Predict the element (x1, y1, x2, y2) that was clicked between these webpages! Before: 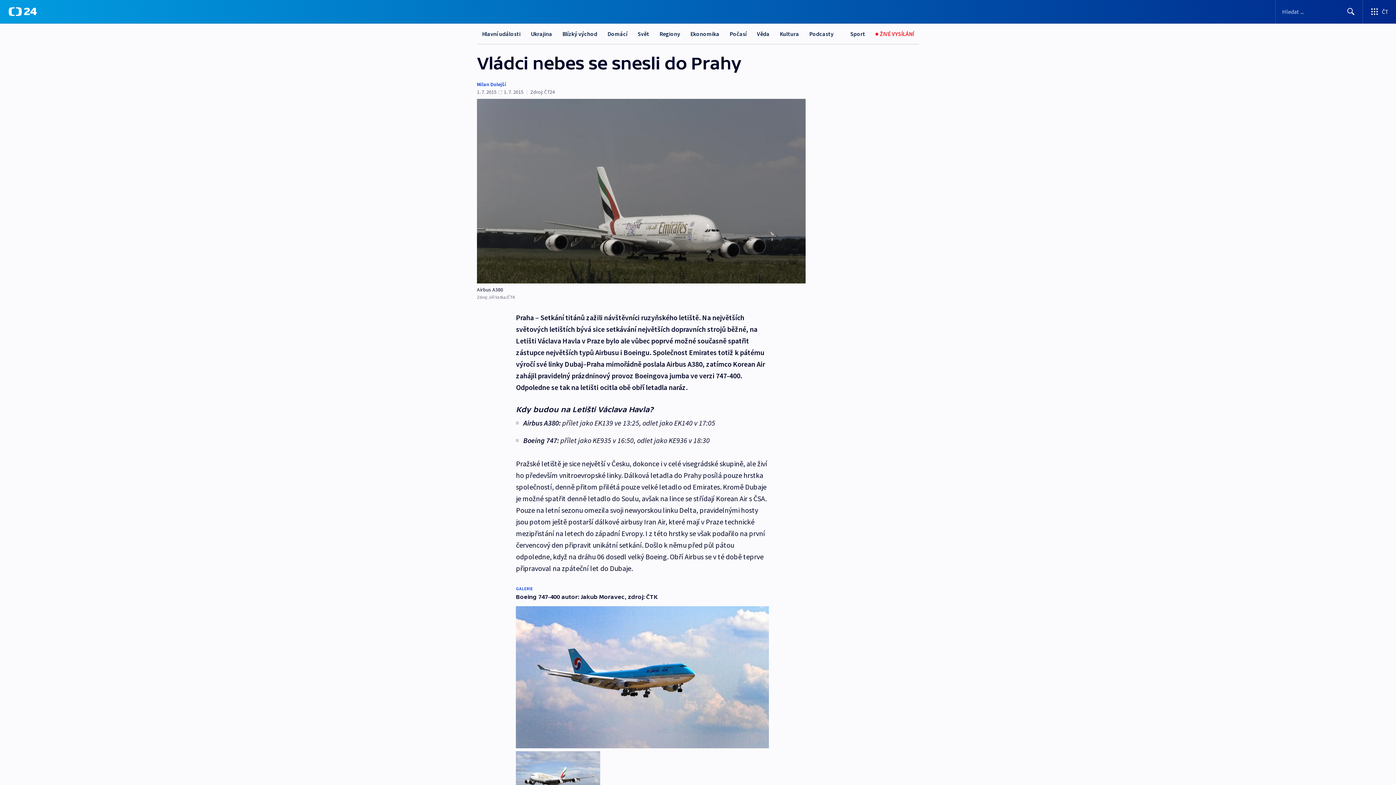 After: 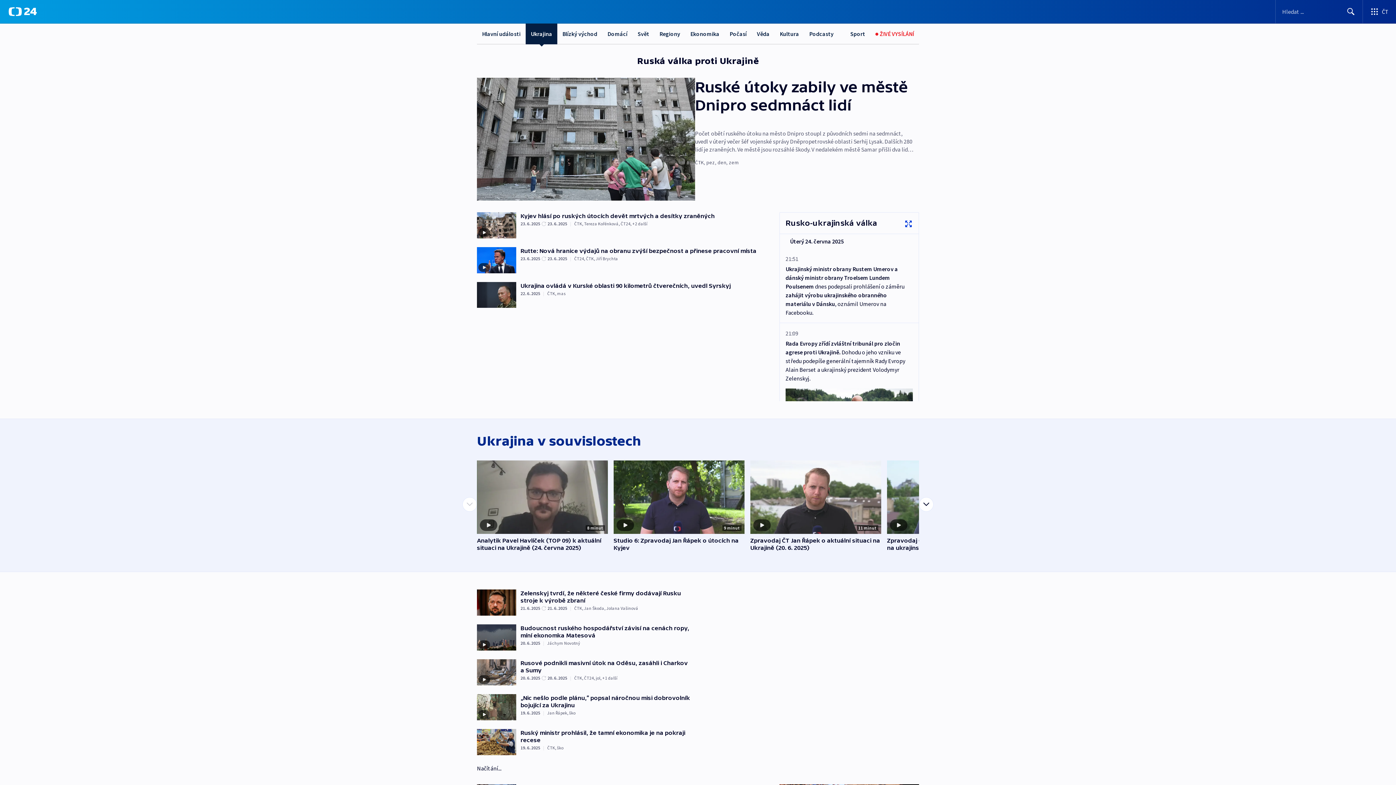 Action: bbox: (525, 23, 557, 44) label: Ukrajina